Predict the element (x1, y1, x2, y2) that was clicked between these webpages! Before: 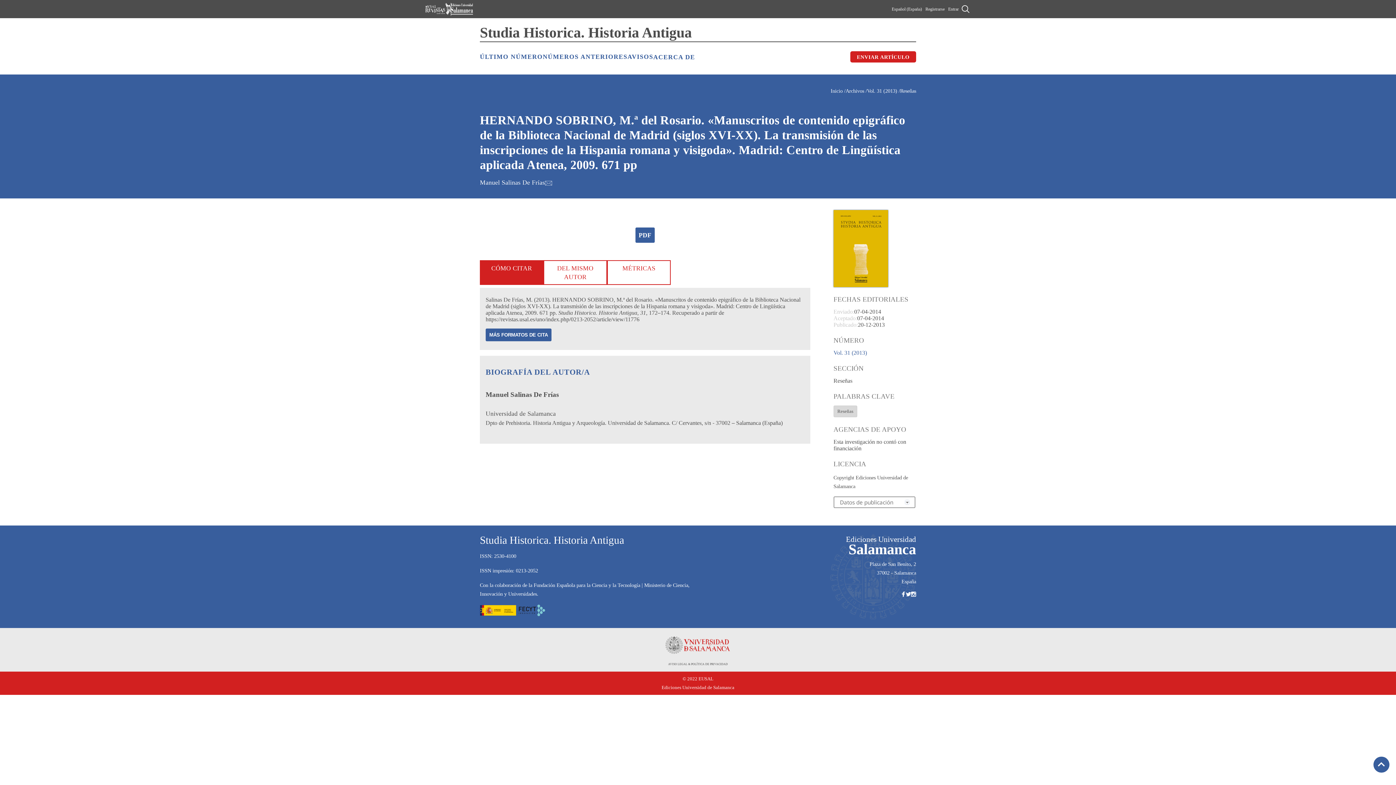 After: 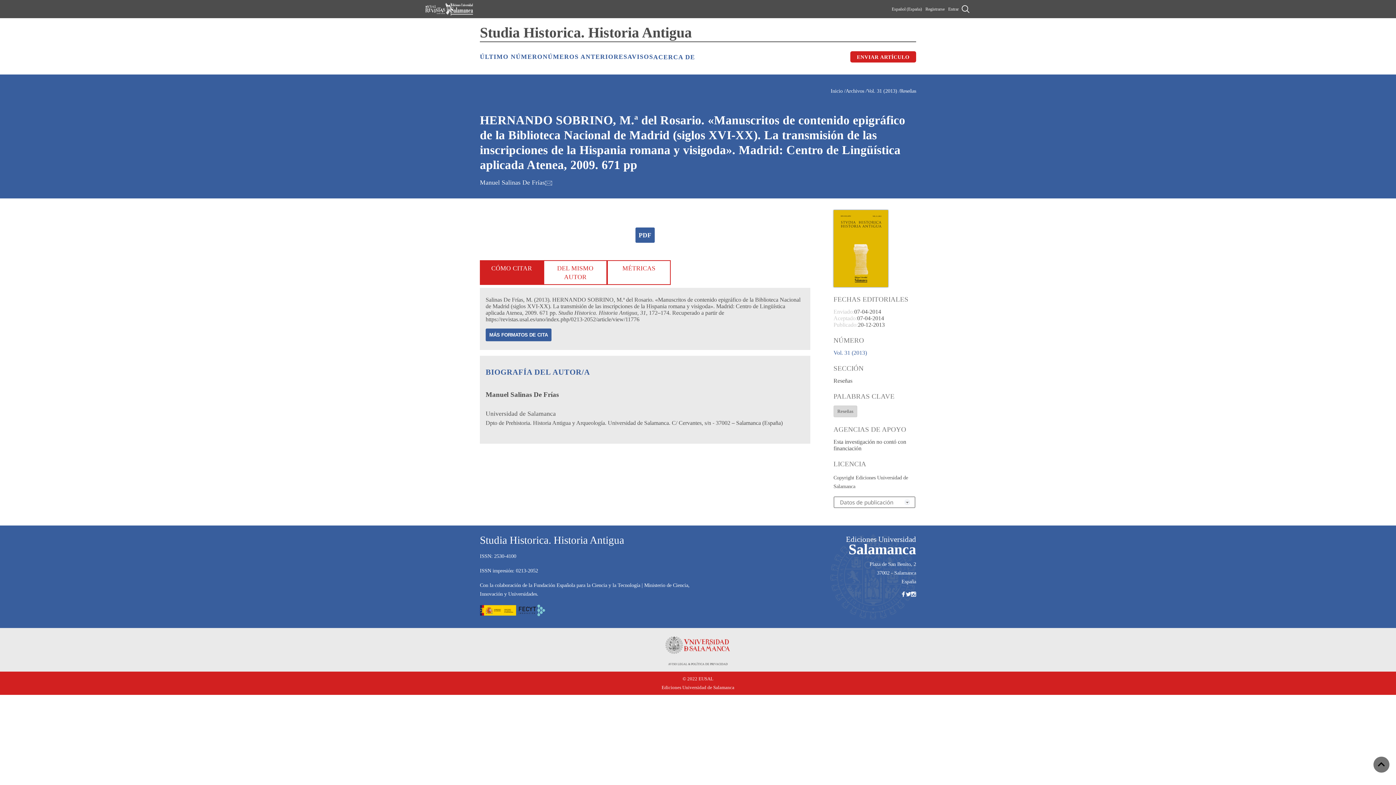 Action: label: Scroll to top bbox: (1373, 756, 1390, 773)